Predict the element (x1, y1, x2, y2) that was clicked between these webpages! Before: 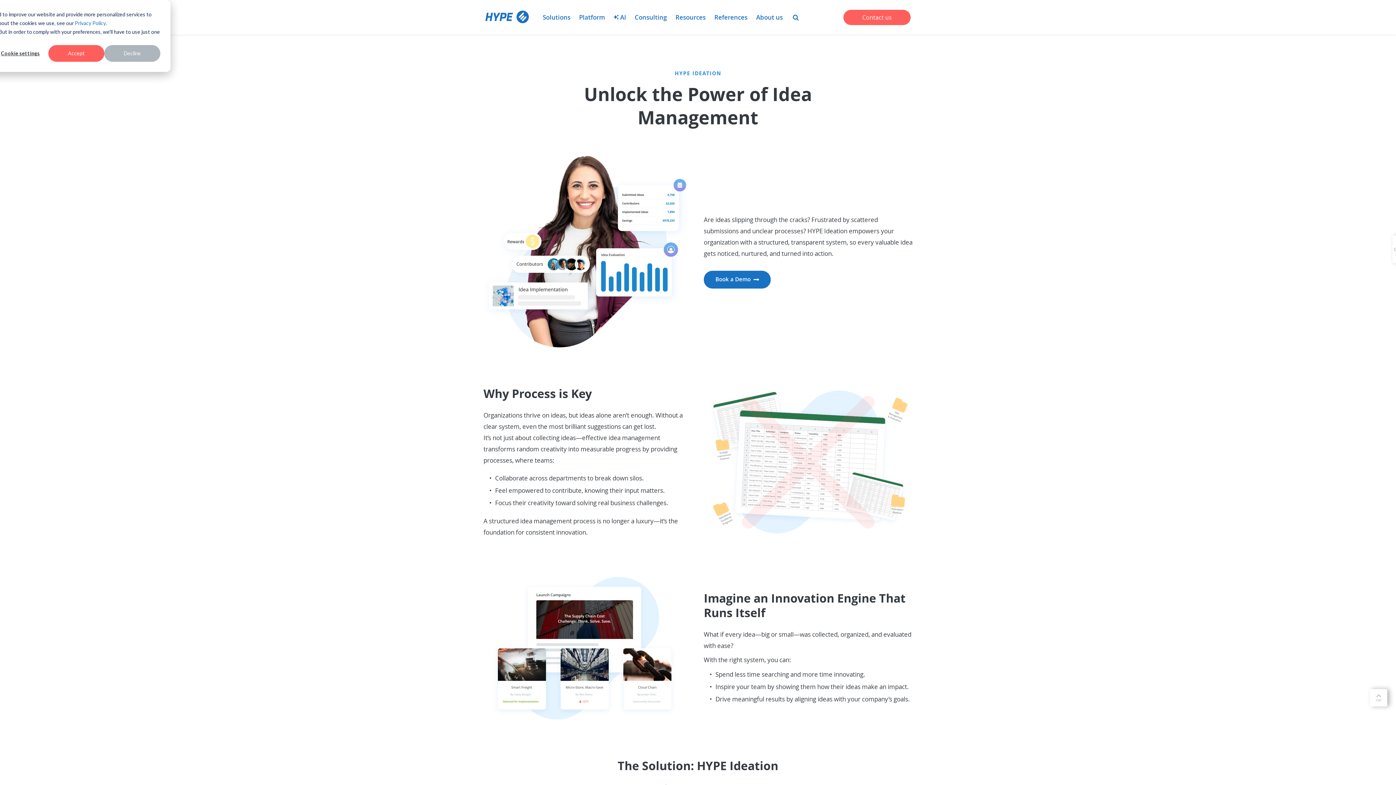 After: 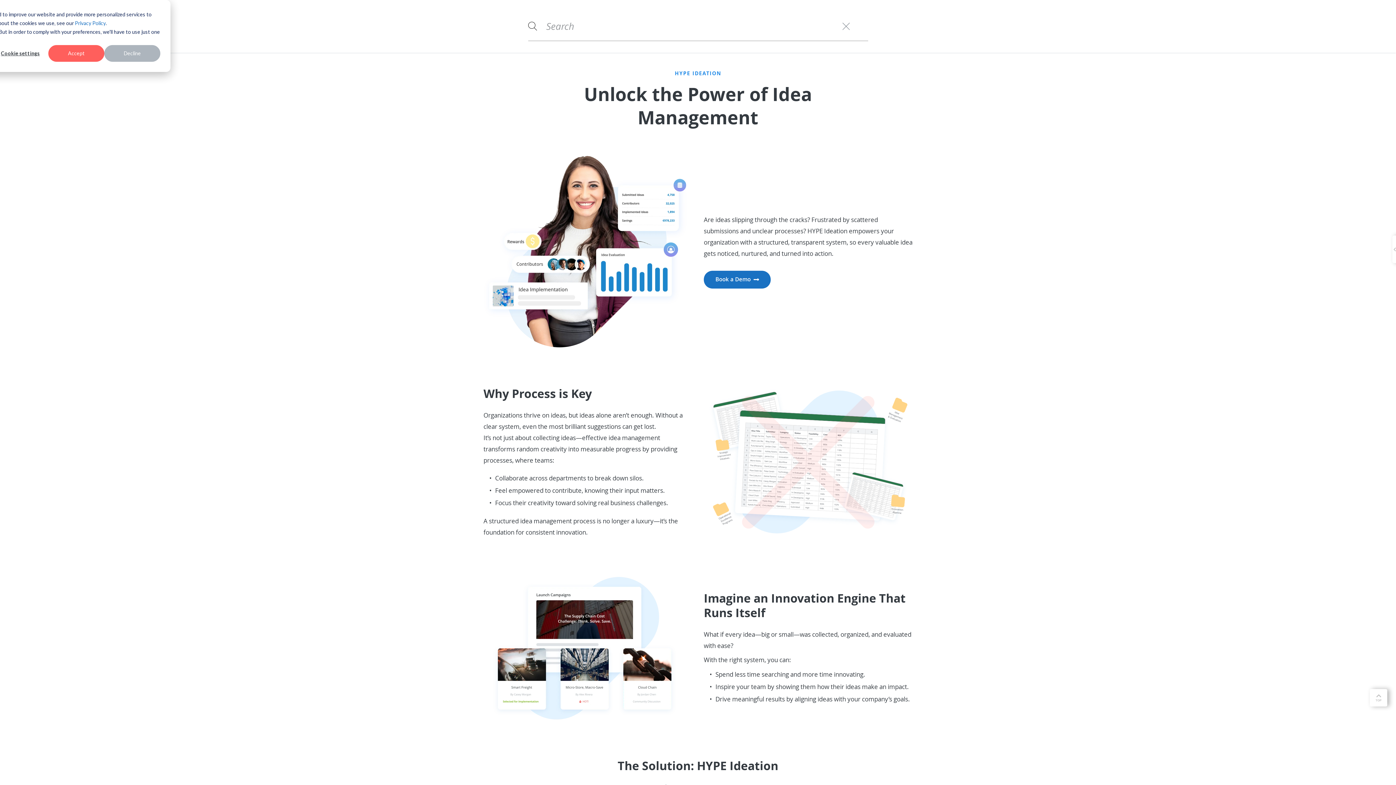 Action: bbox: (787, 8, 804, 26)